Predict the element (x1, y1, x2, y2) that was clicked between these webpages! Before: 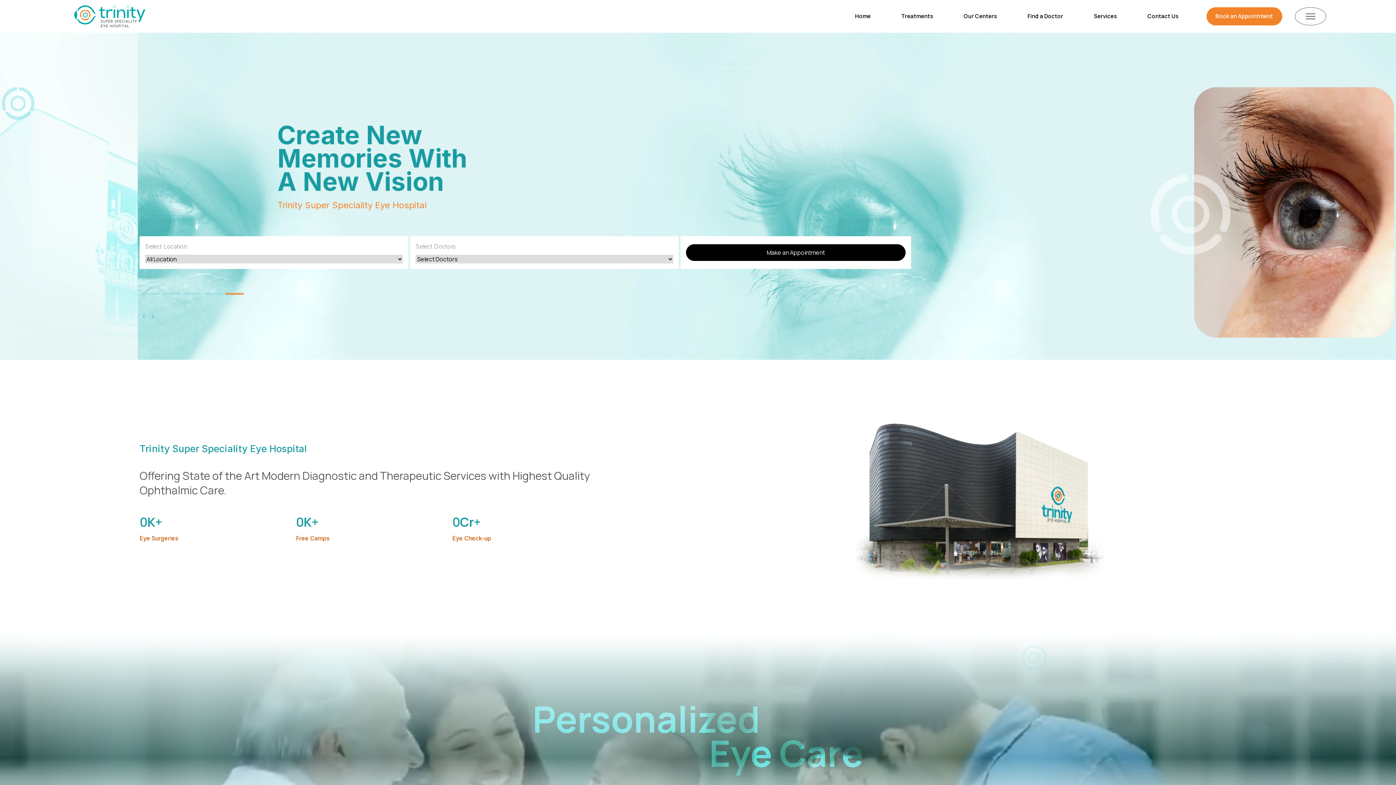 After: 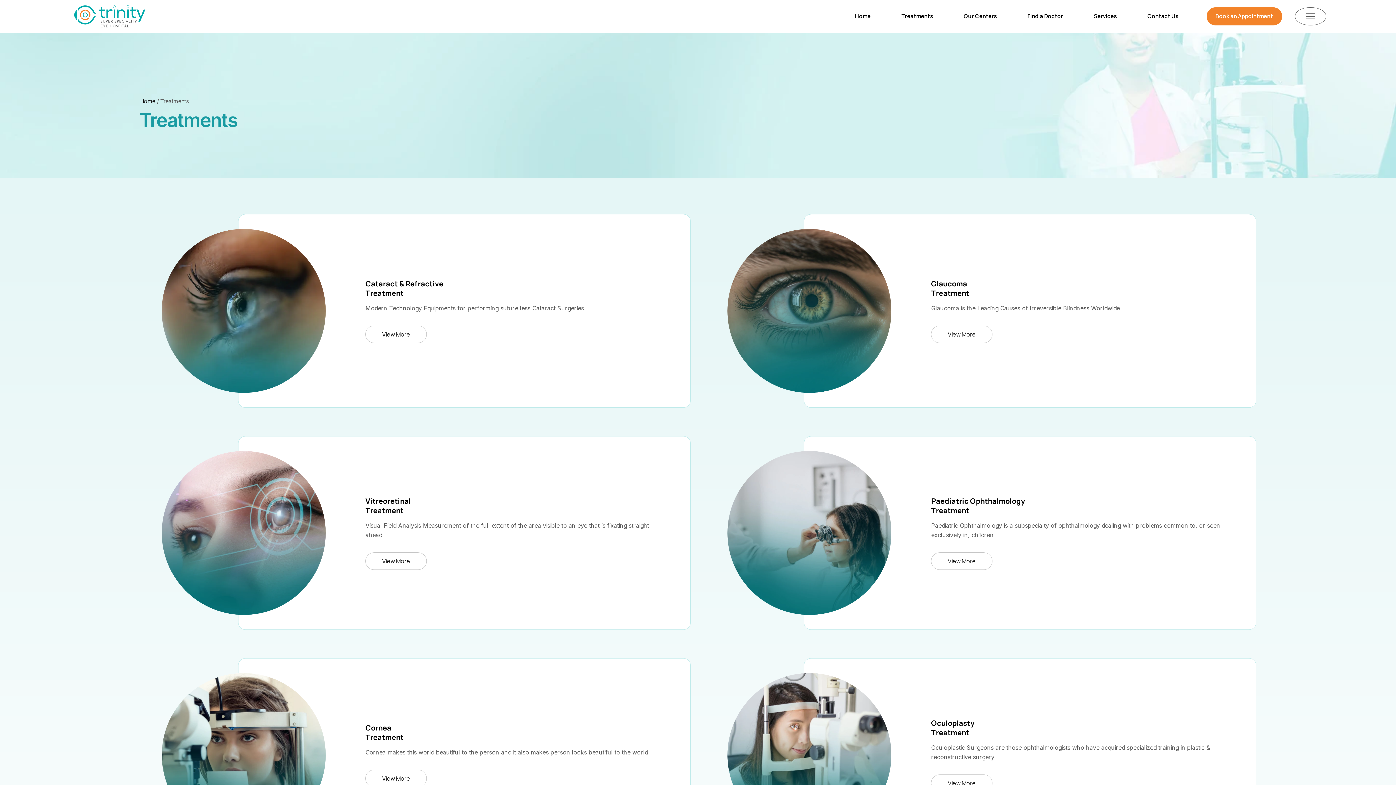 Action: bbox: (886, 0, 948, 32) label: Treatments